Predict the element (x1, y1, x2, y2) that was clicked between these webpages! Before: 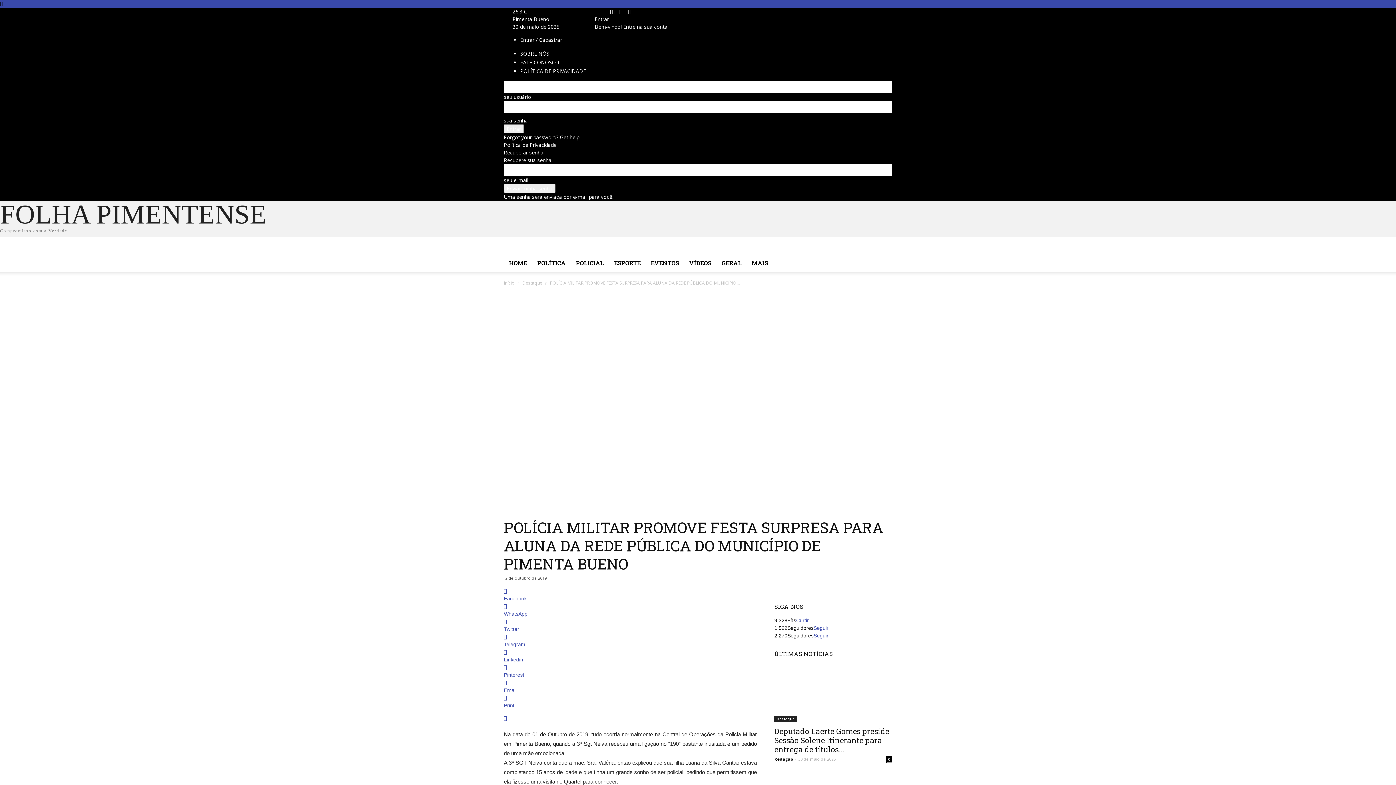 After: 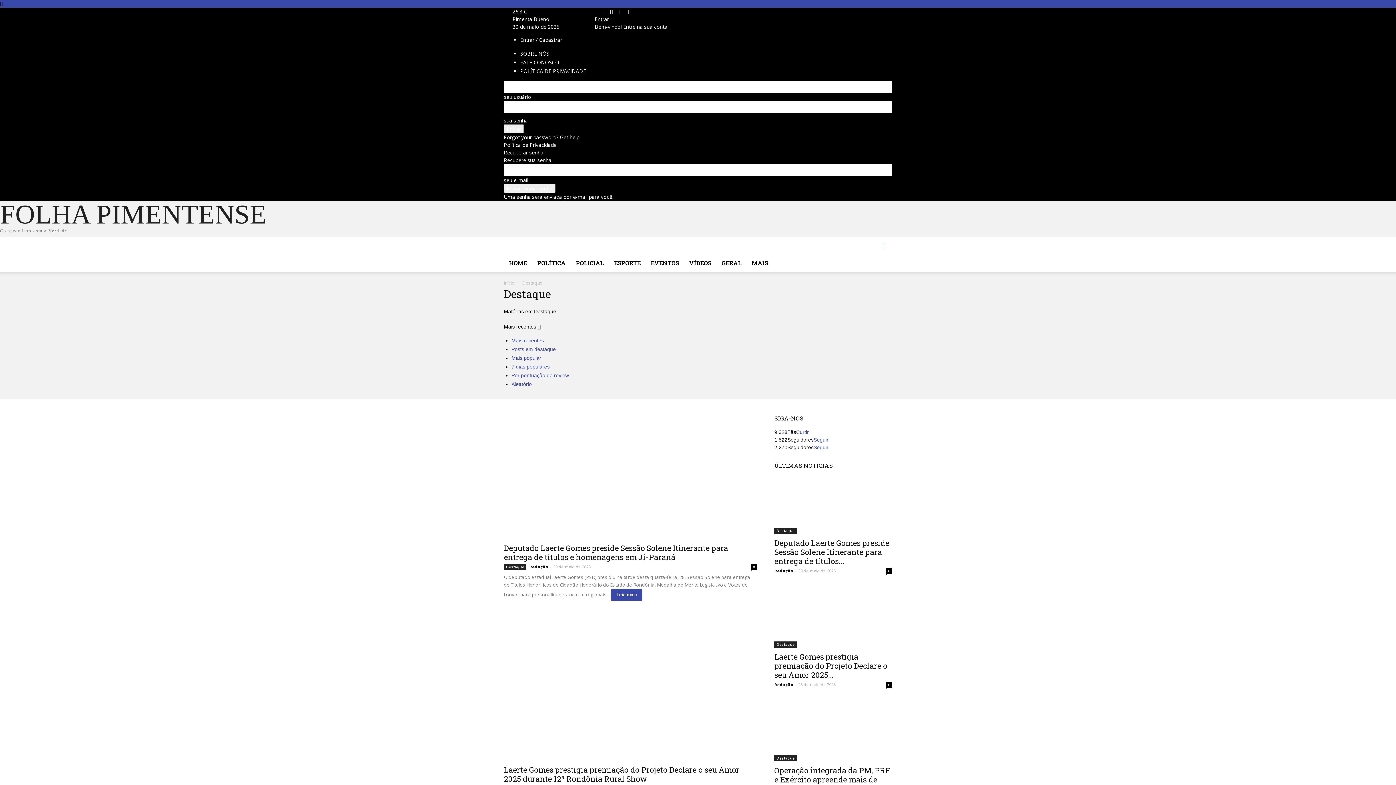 Action: bbox: (774, 716, 797, 722) label: Destaque